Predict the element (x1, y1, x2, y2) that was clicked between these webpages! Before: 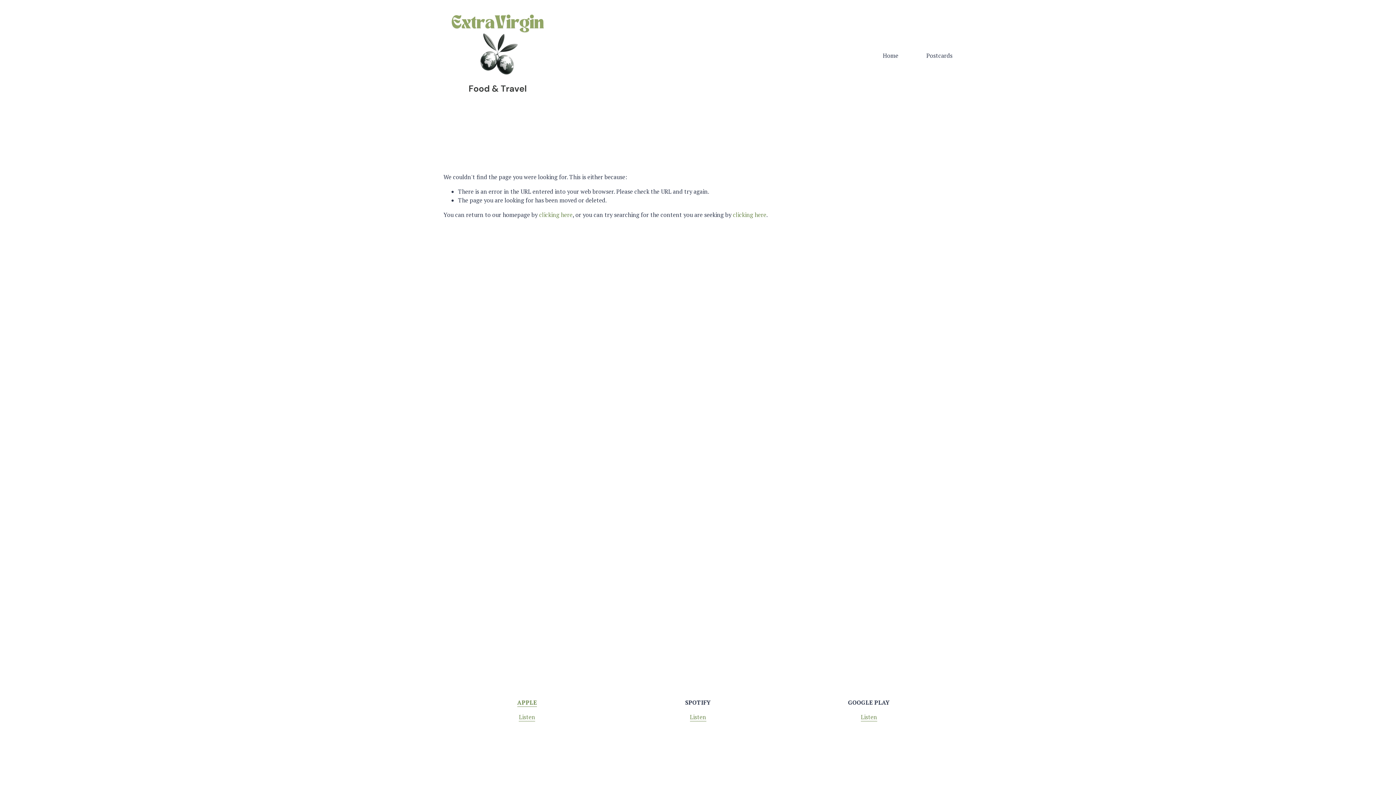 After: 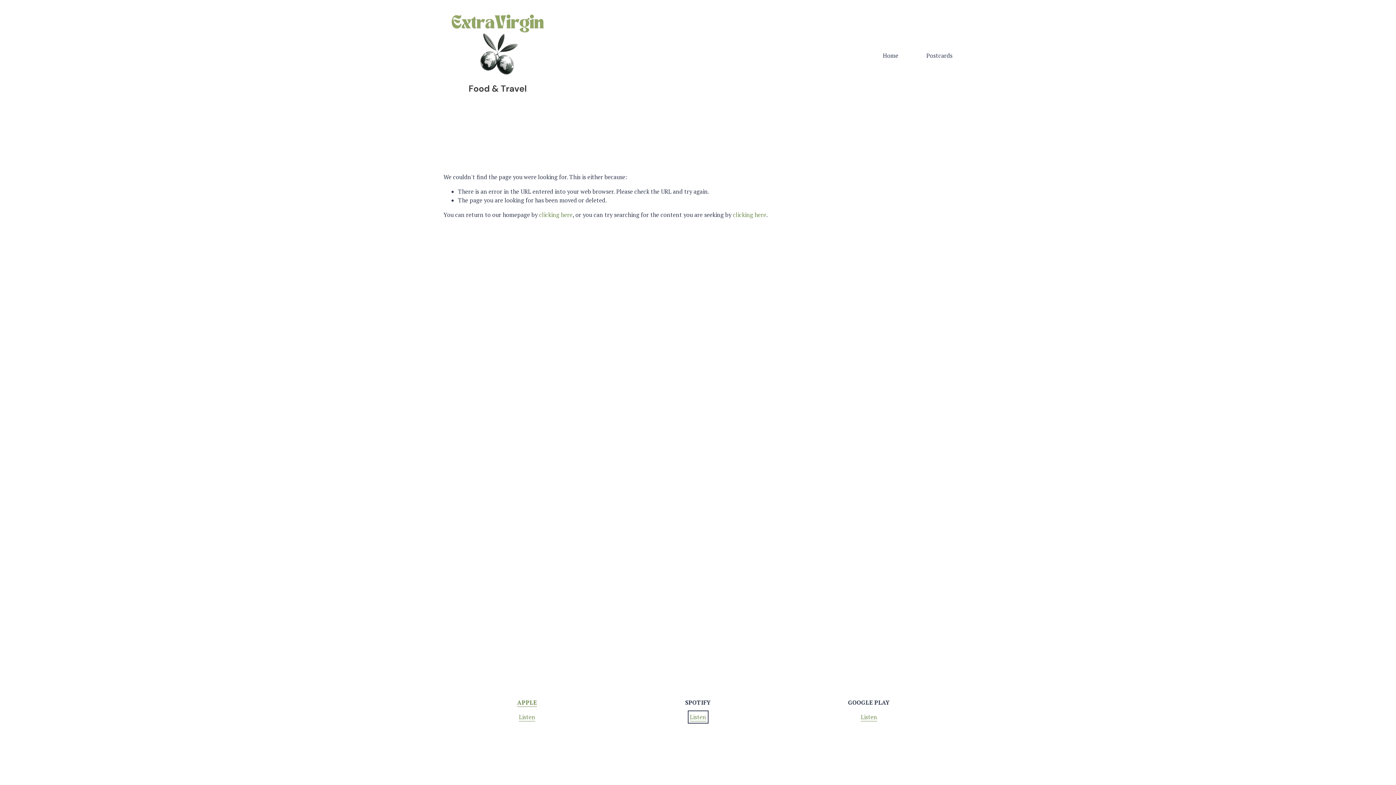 Action: bbox: (690, 713, 706, 721) label: Listen